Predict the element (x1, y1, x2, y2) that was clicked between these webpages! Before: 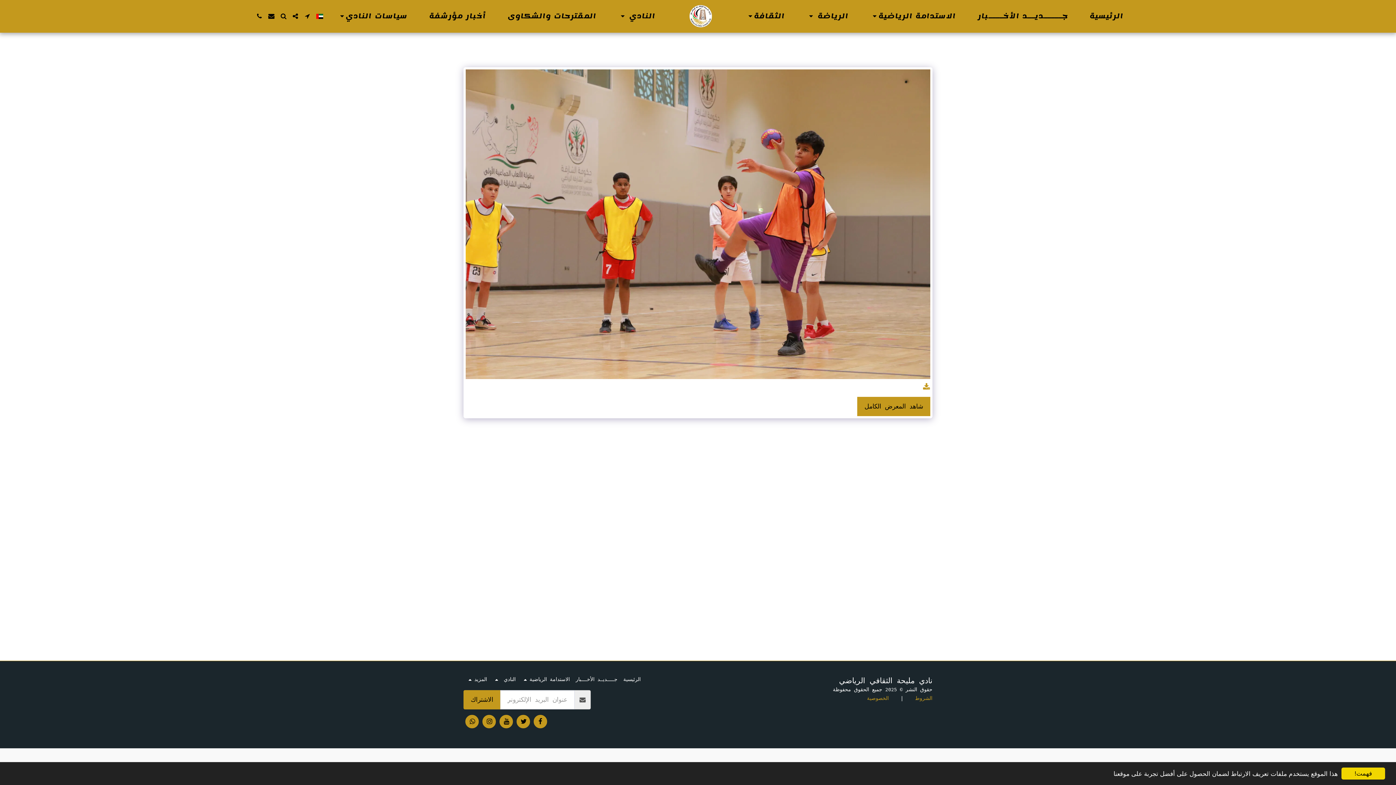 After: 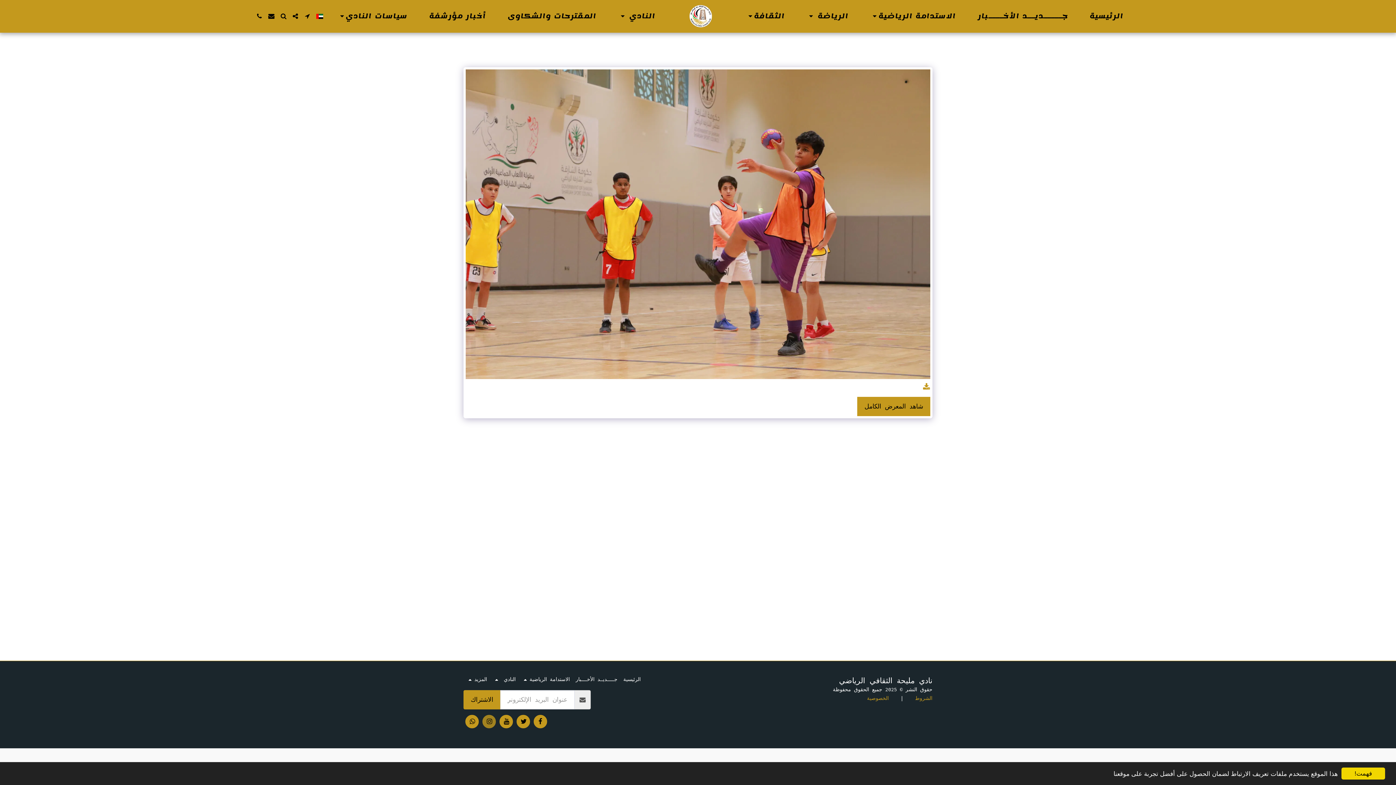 Action: label:   bbox: (482, 715, 496, 728)